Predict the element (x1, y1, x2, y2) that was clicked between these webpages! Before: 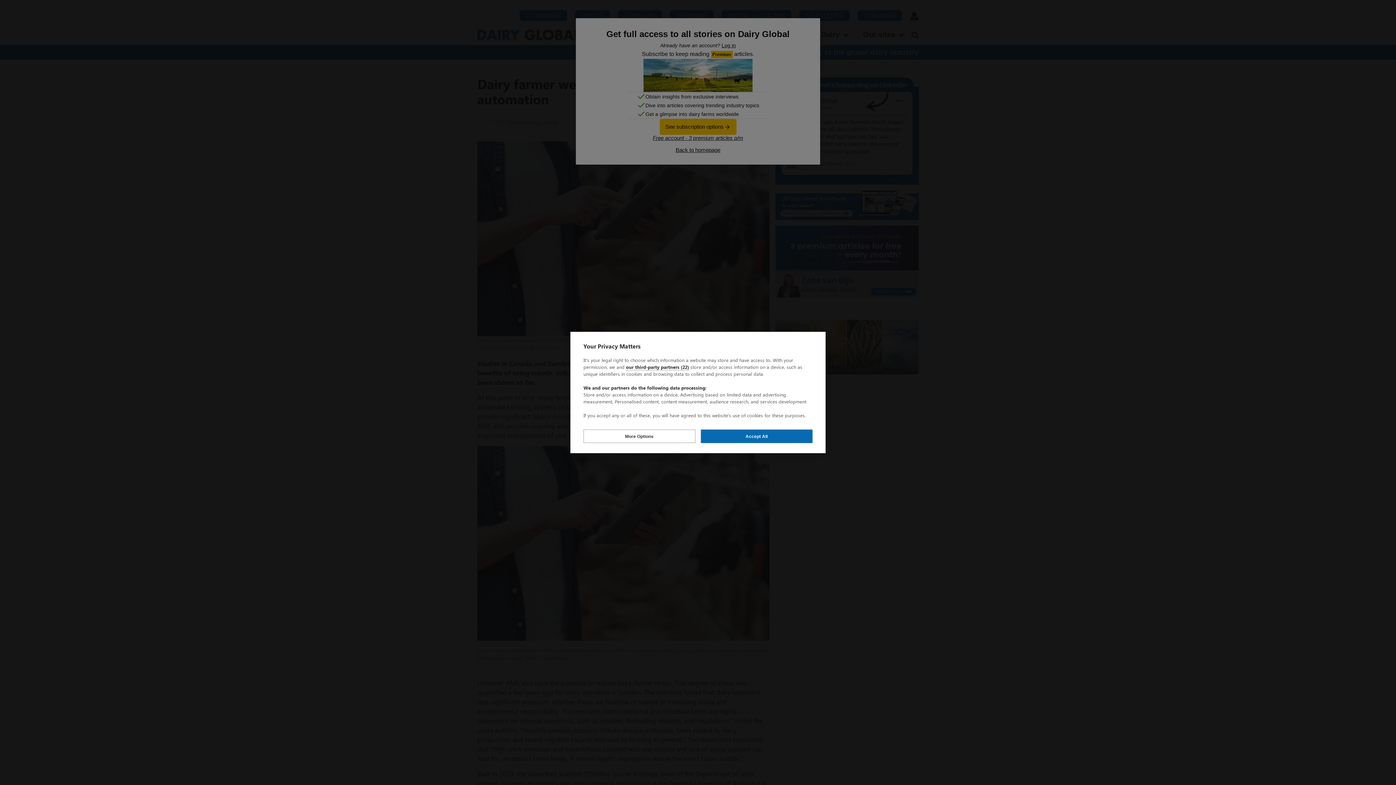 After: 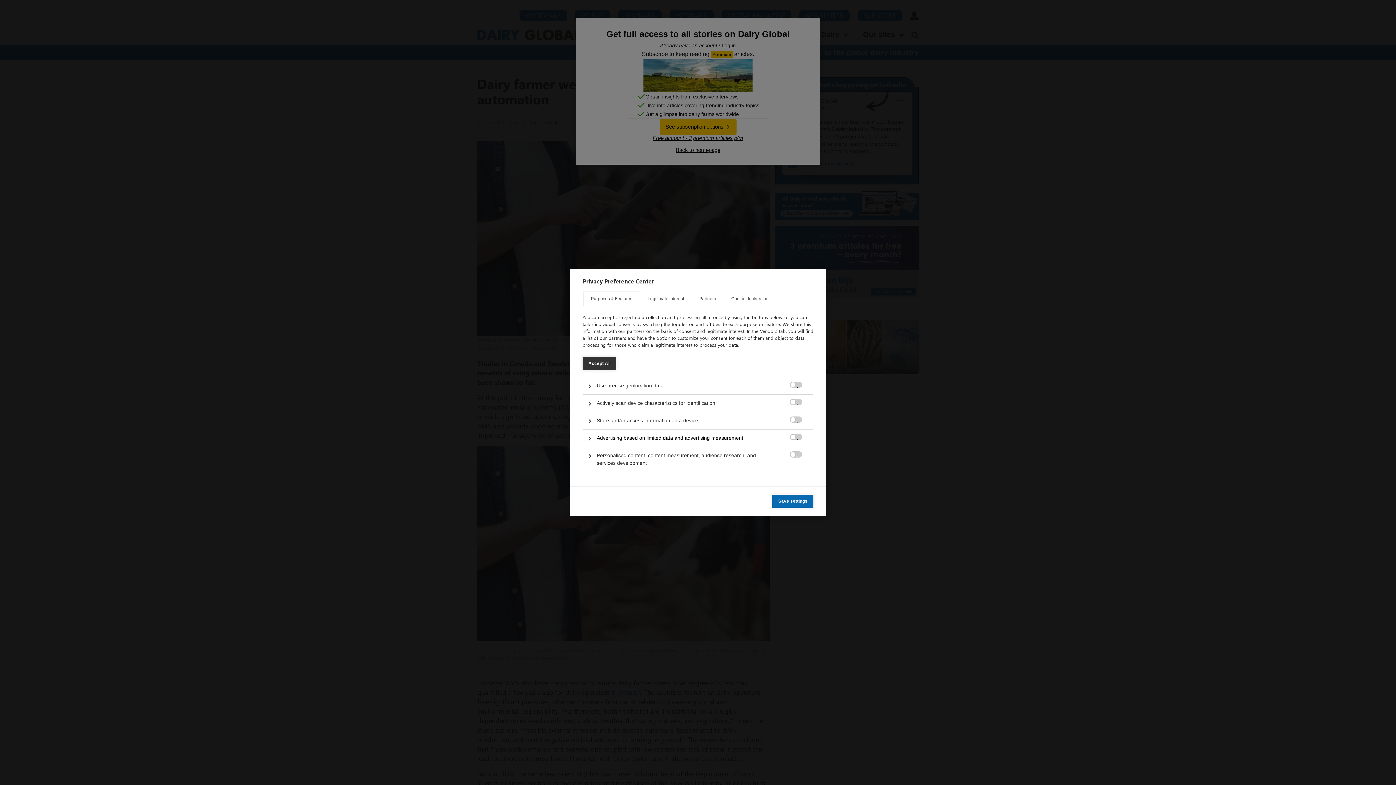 Action: label: More Options bbox: (583, 429, 695, 443)